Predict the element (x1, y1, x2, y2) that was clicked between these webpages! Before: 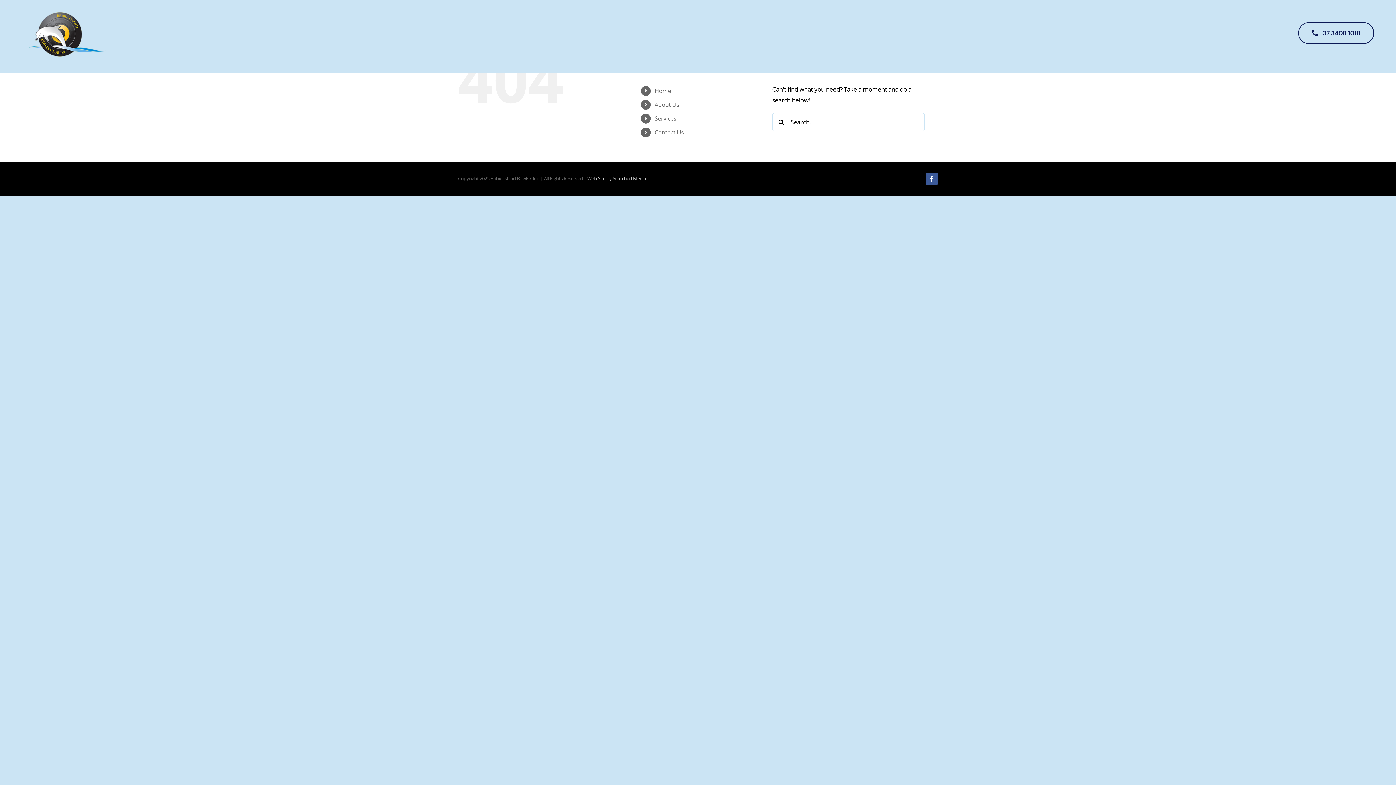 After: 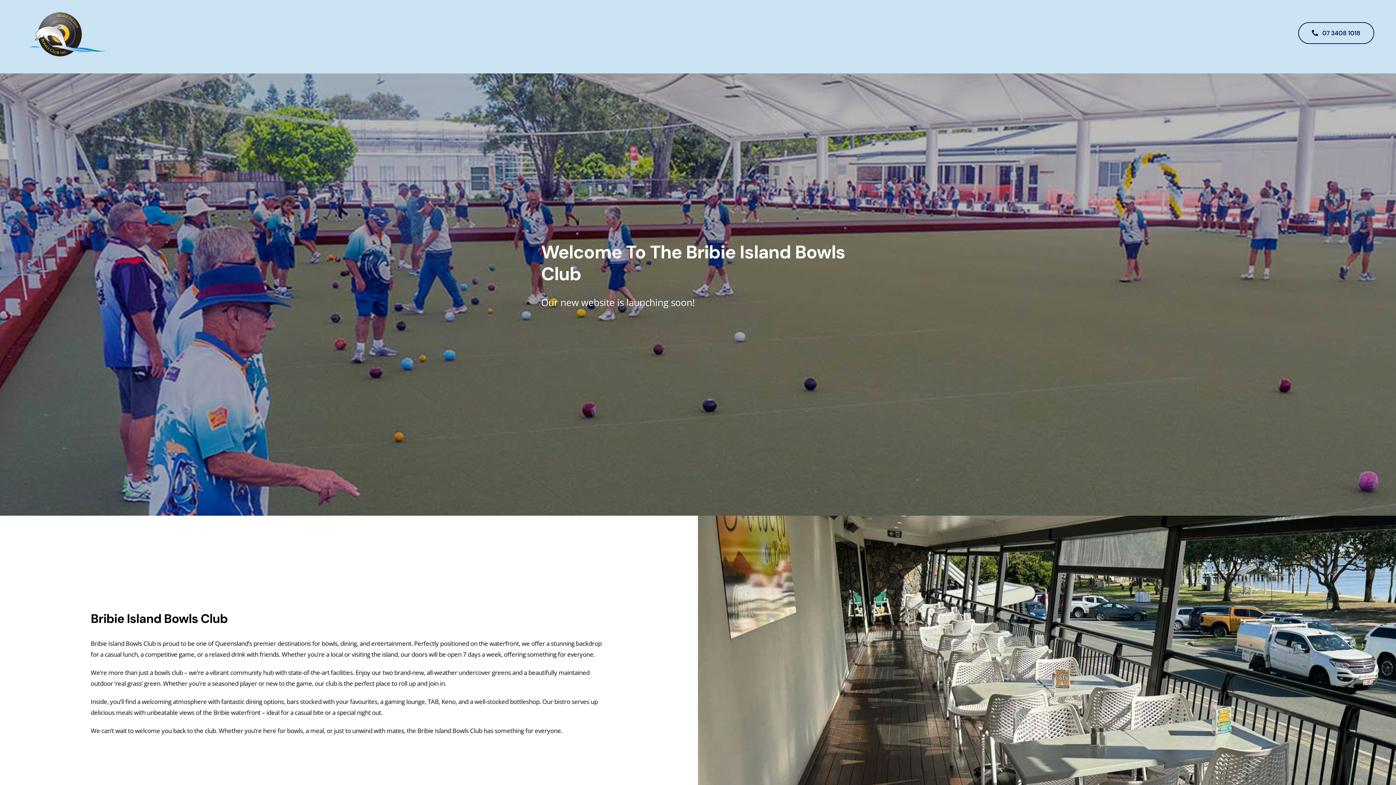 Action: bbox: (21, 6, 112, 14) label: logo